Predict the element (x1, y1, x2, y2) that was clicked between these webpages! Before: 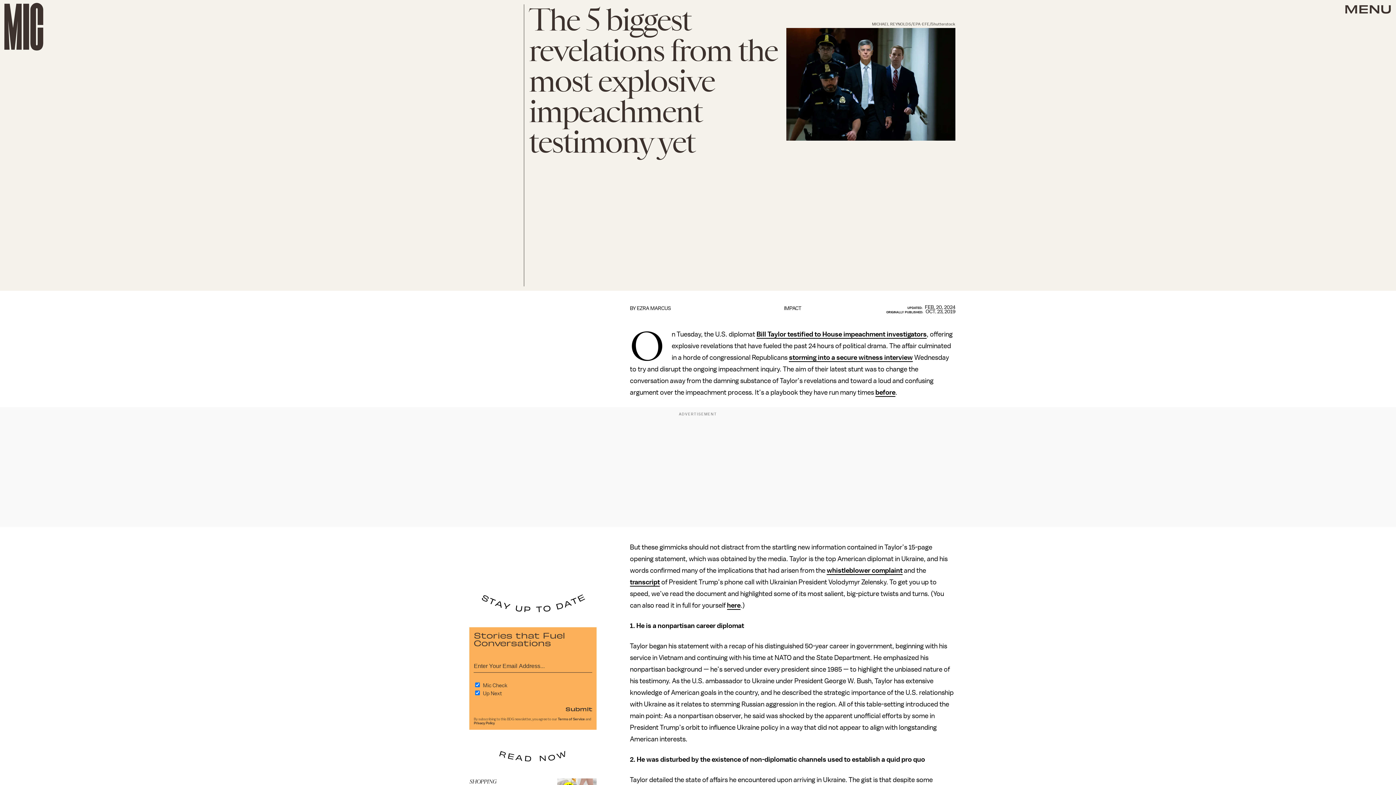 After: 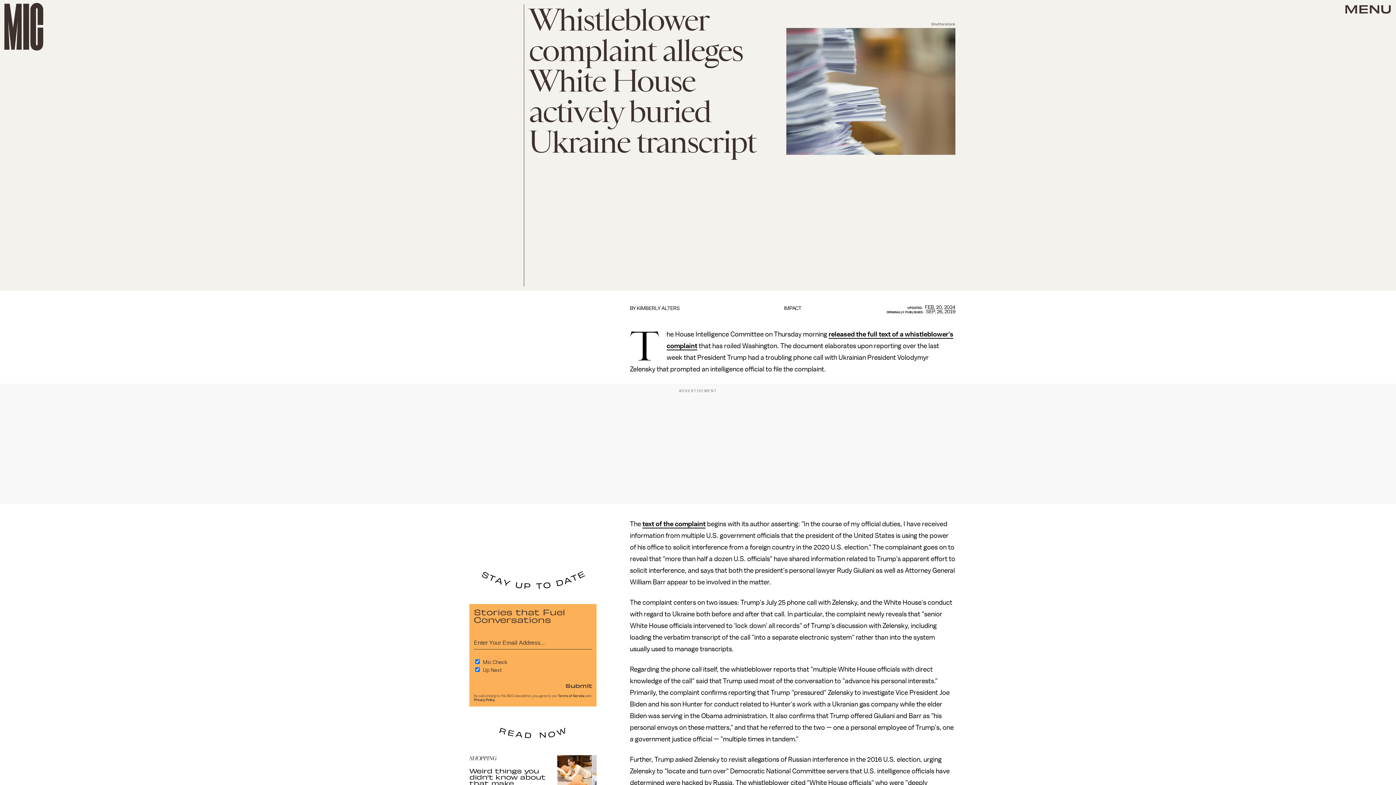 Action: bbox: (827, 567, 902, 575) label: whistleblower complaint